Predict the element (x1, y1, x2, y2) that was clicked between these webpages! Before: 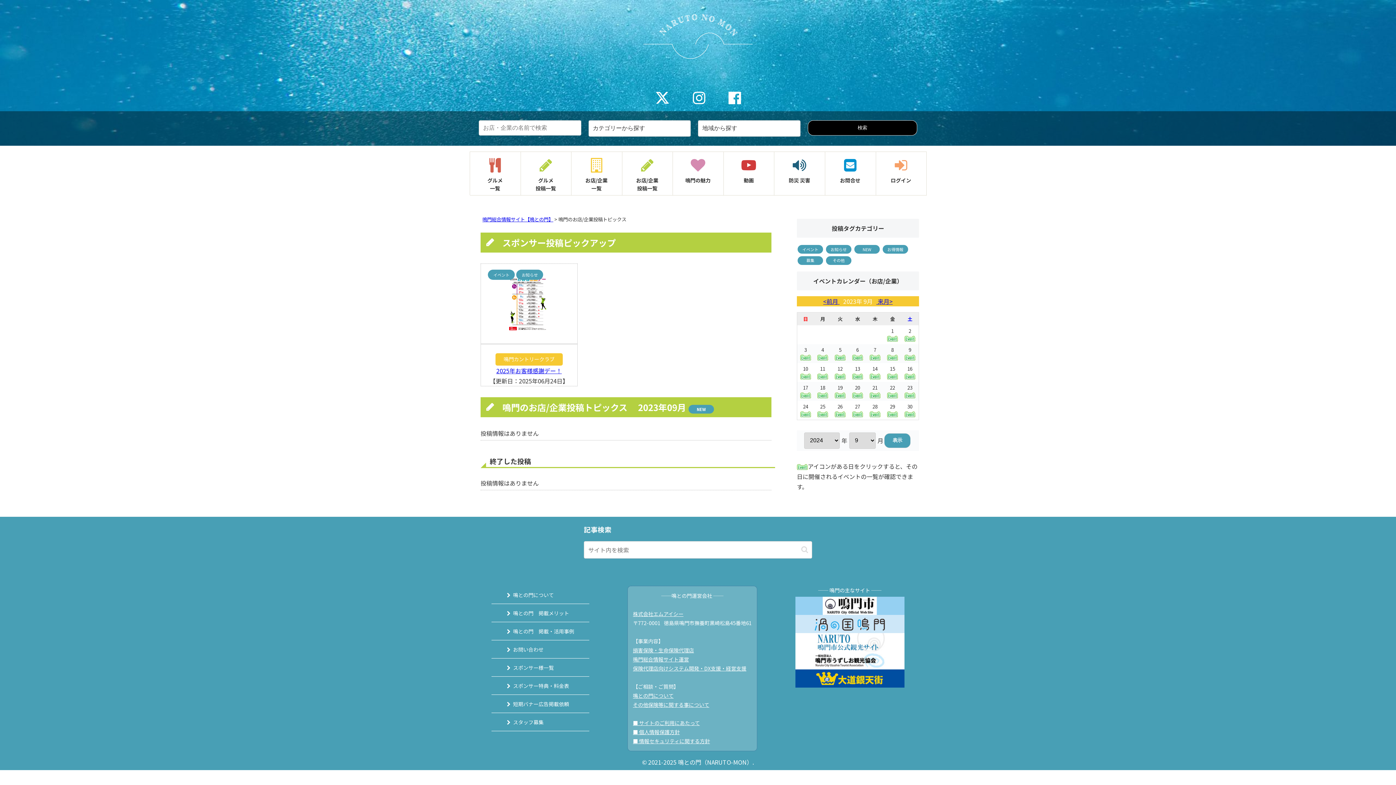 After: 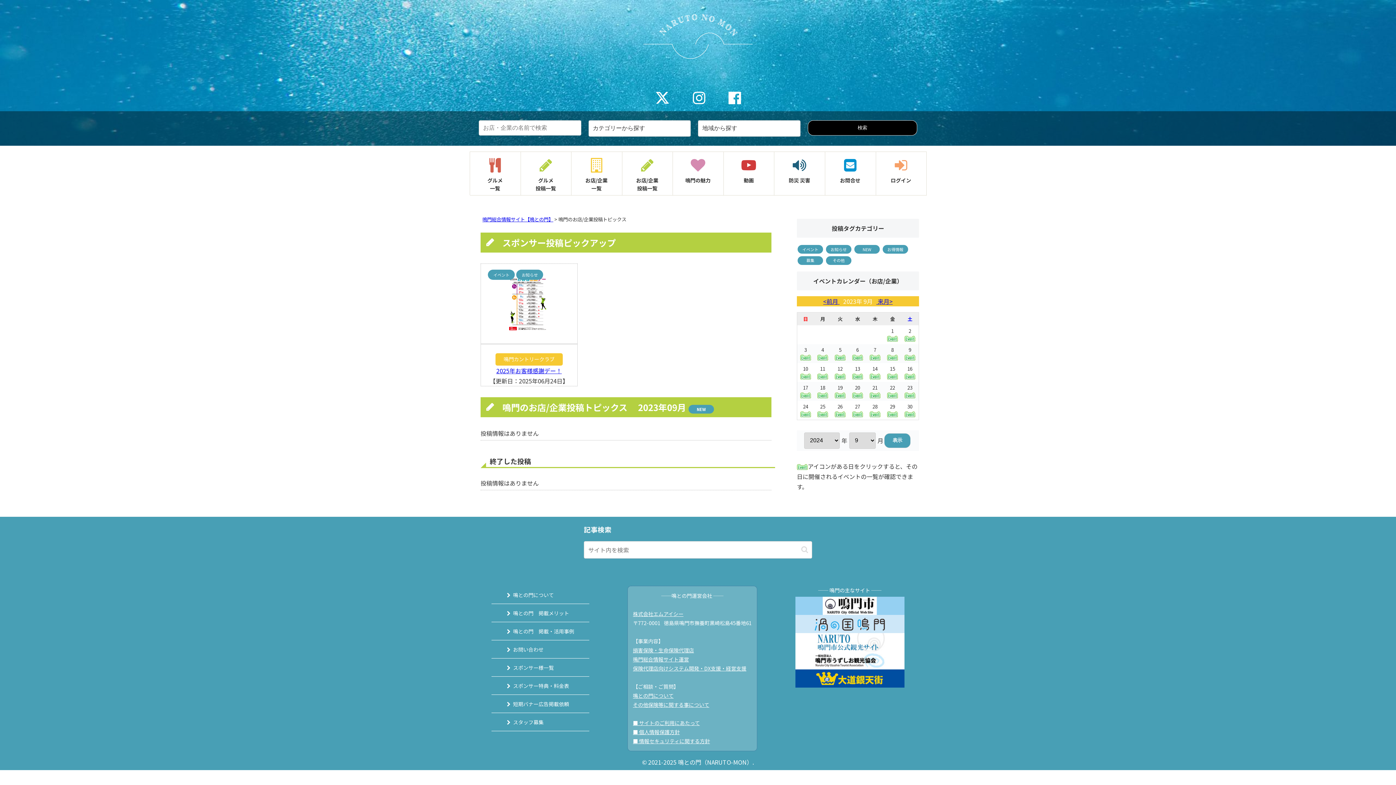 Action: bbox: (795, 674, 904, 681)